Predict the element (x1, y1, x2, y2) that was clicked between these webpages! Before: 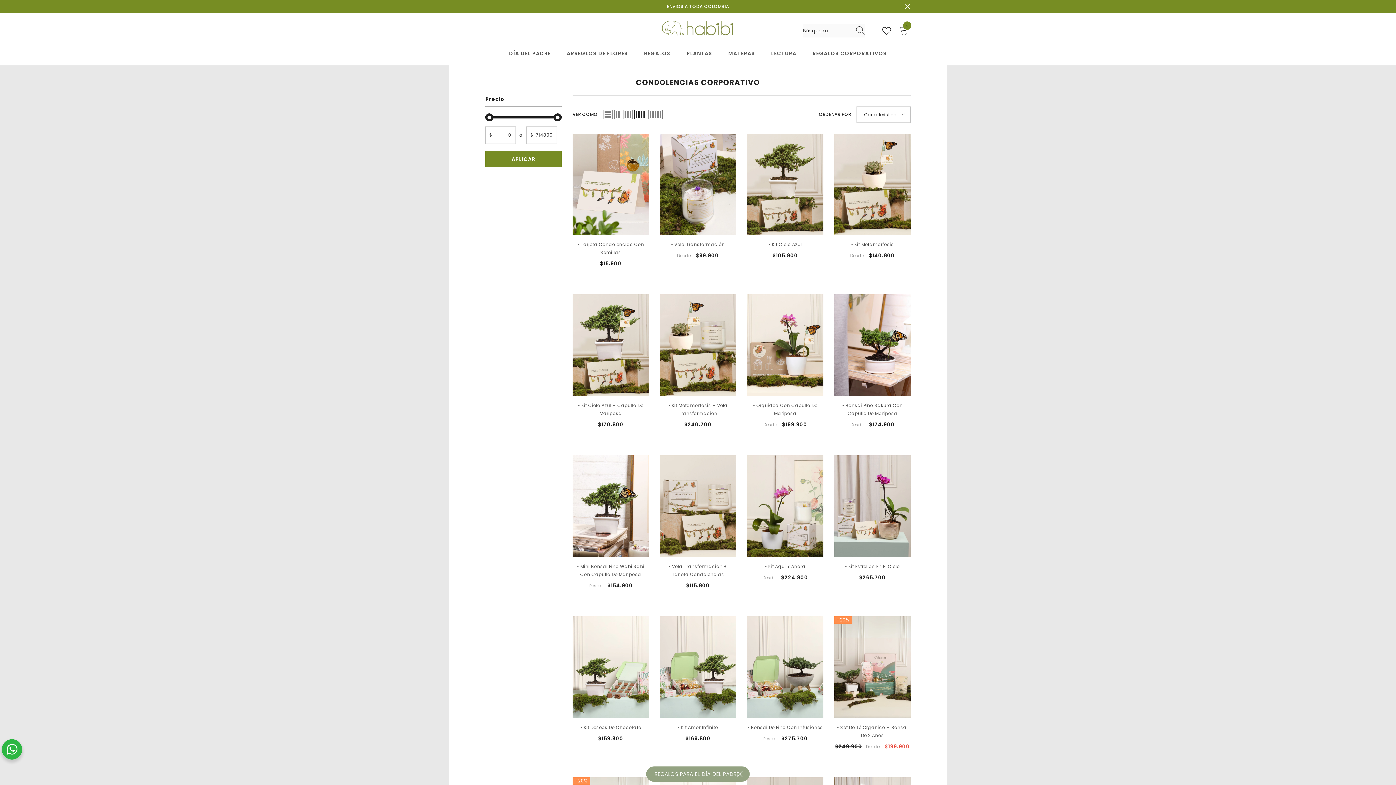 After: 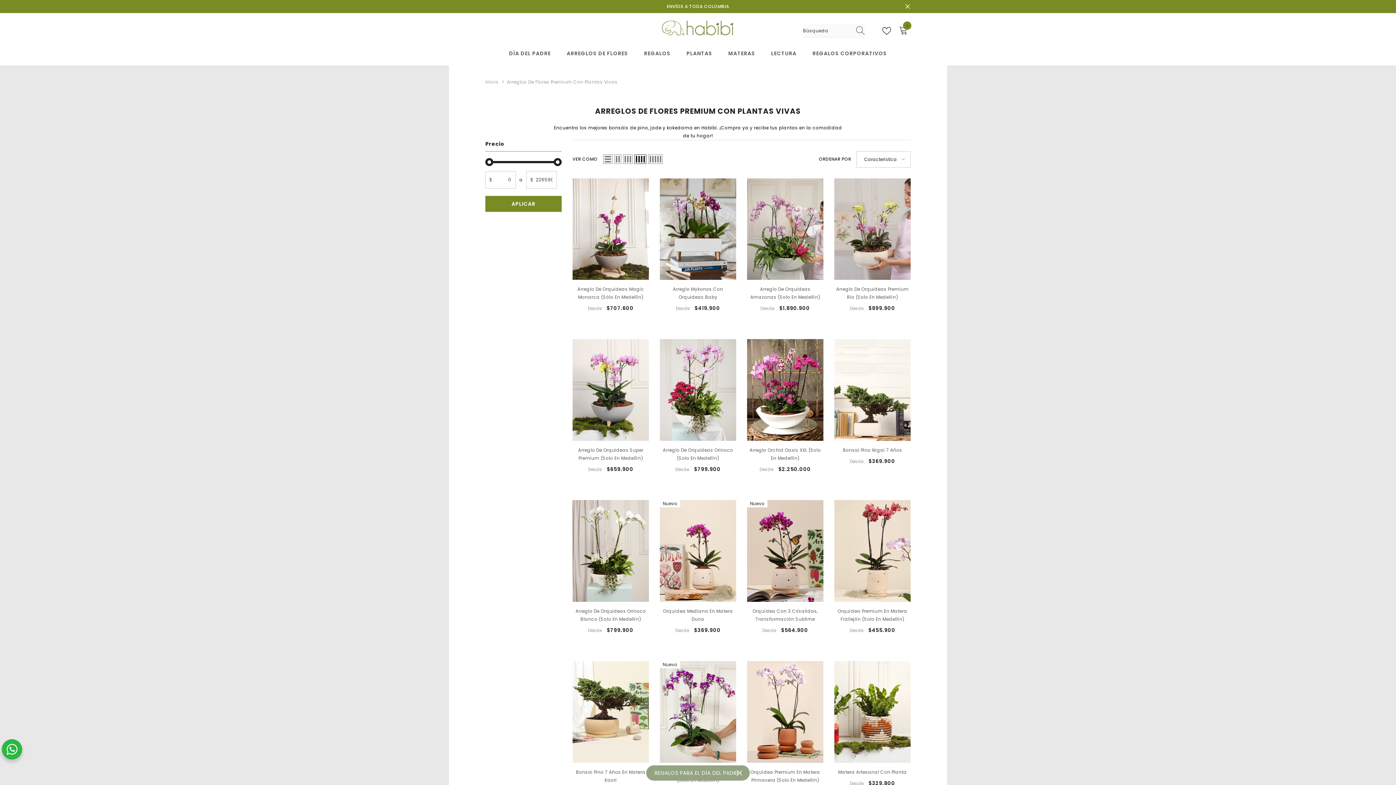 Action: label: ARREGLOS DE FLORES bbox: (558, 41, 636, 65)